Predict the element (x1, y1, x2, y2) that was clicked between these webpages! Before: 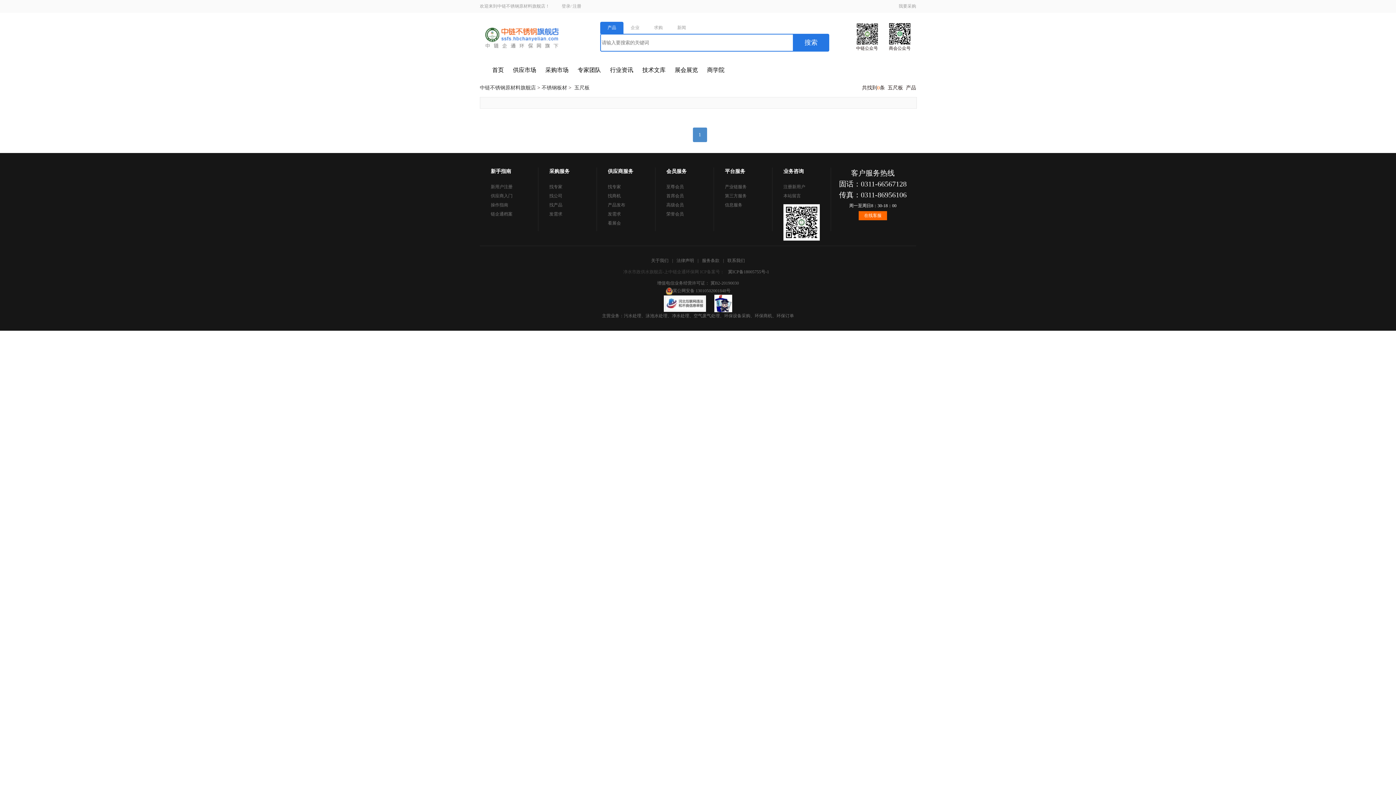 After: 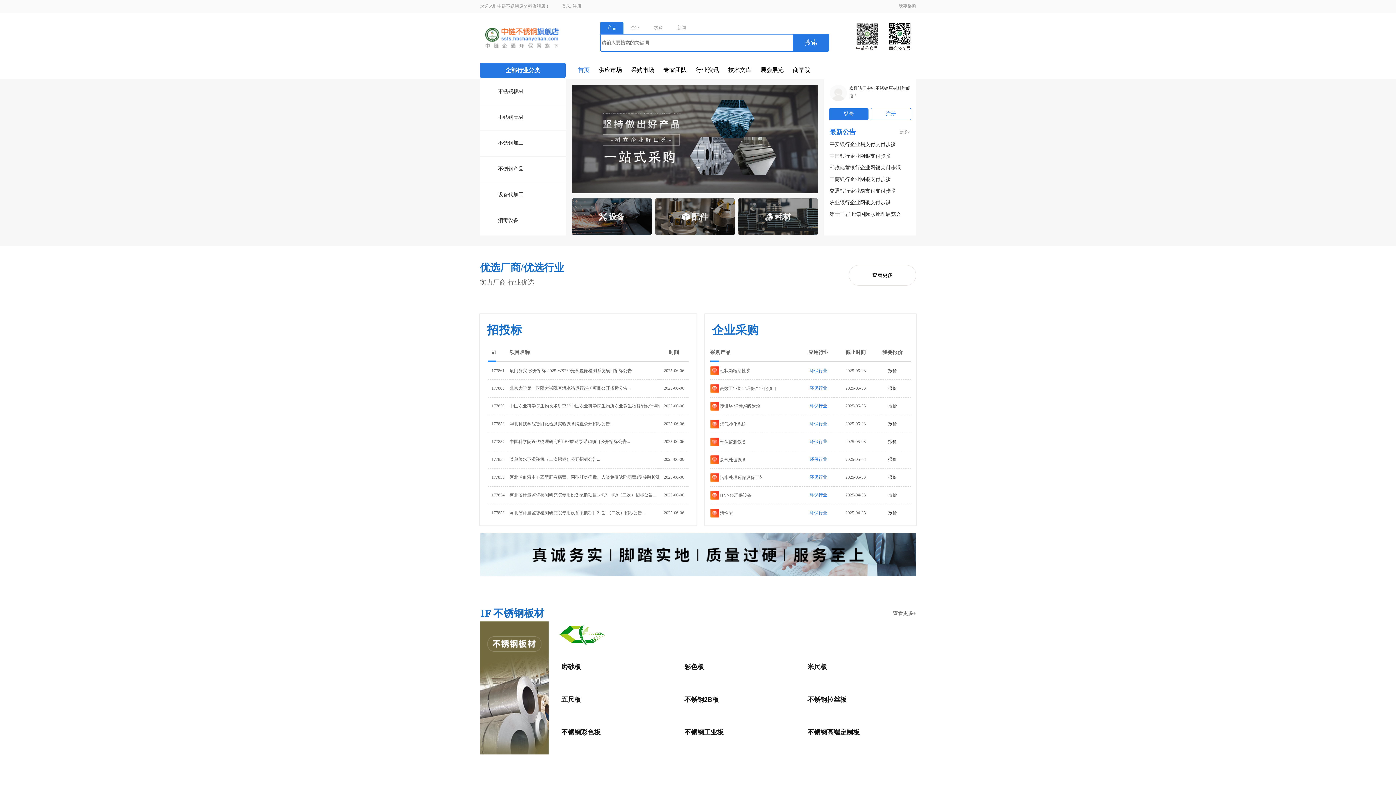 Action: bbox: (492, 66, 504, 73) label: 首页